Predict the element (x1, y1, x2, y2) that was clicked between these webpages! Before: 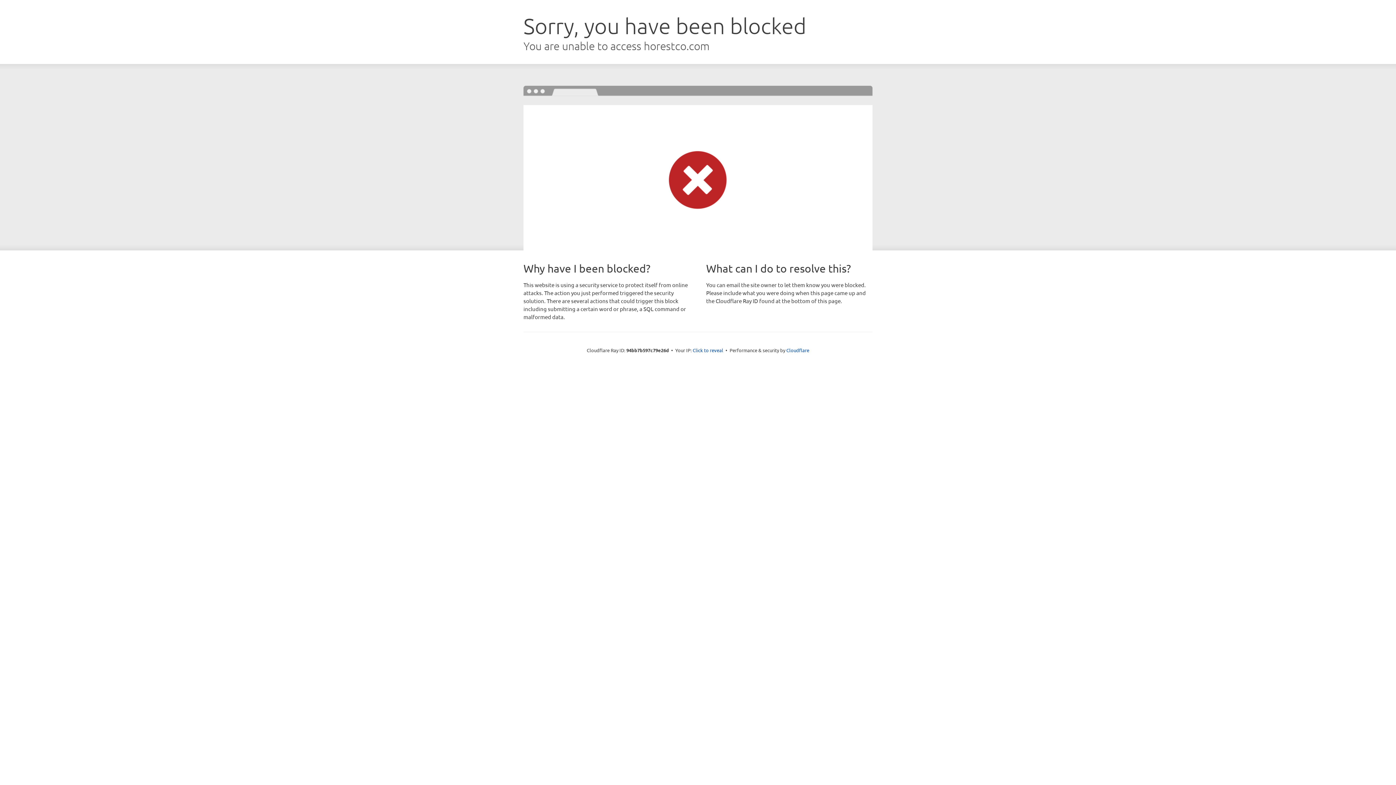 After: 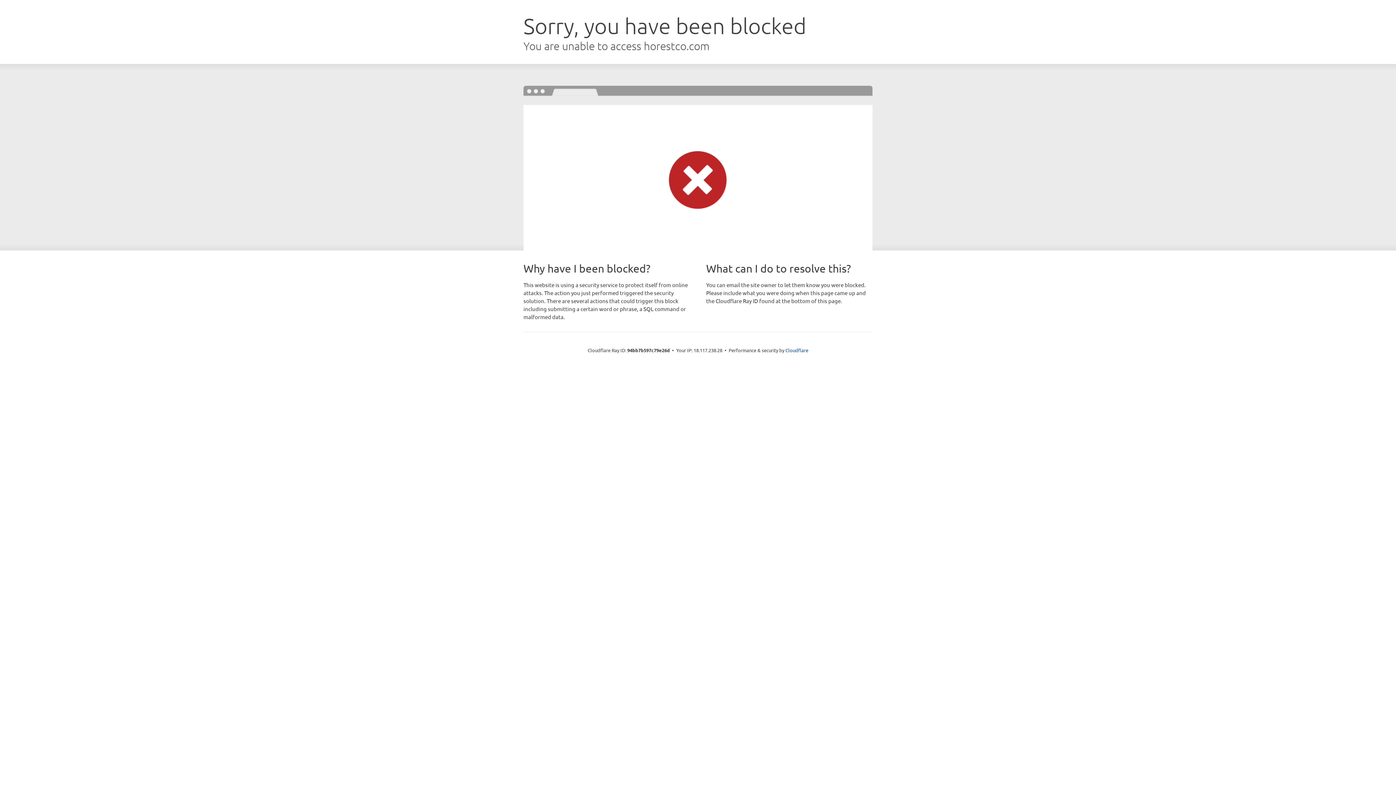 Action: bbox: (692, 346, 723, 353) label: Click to reveal